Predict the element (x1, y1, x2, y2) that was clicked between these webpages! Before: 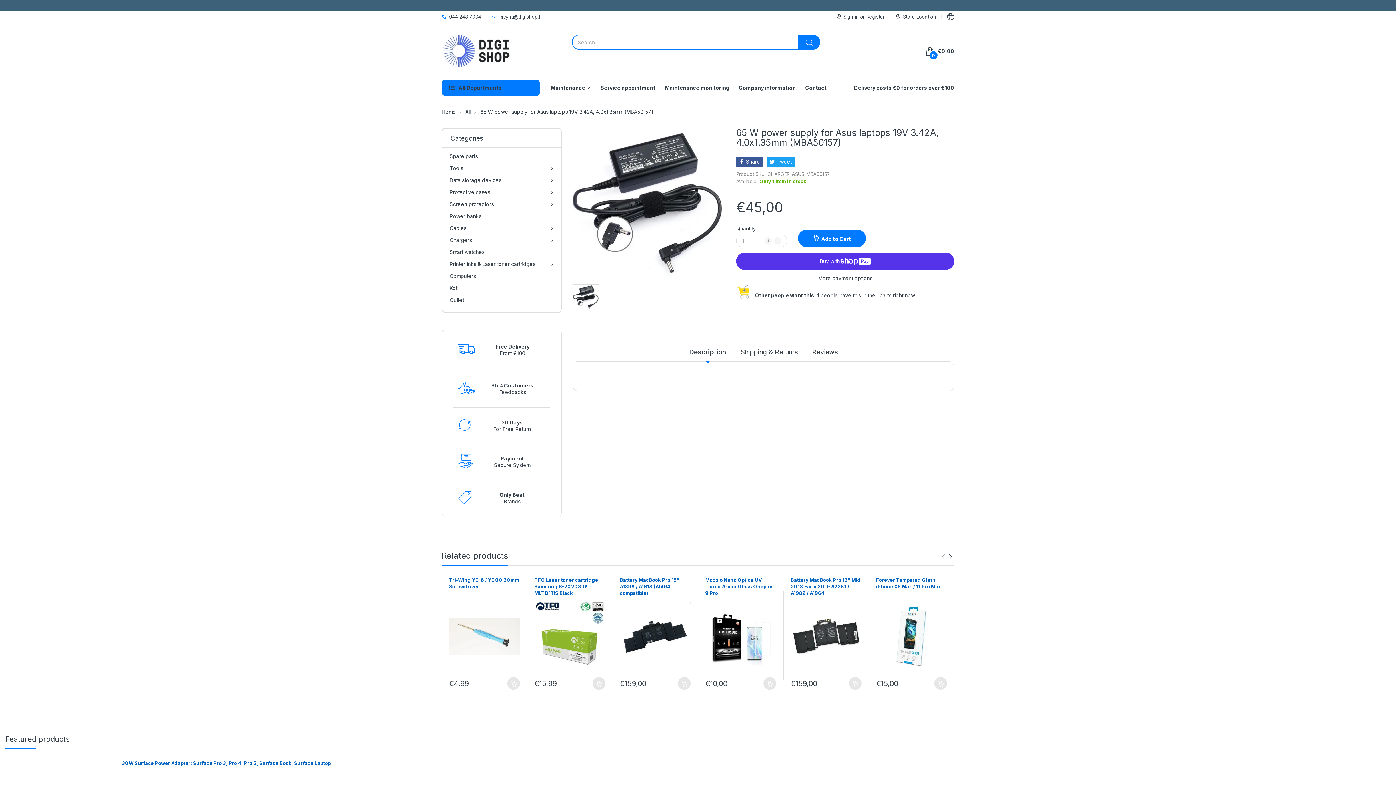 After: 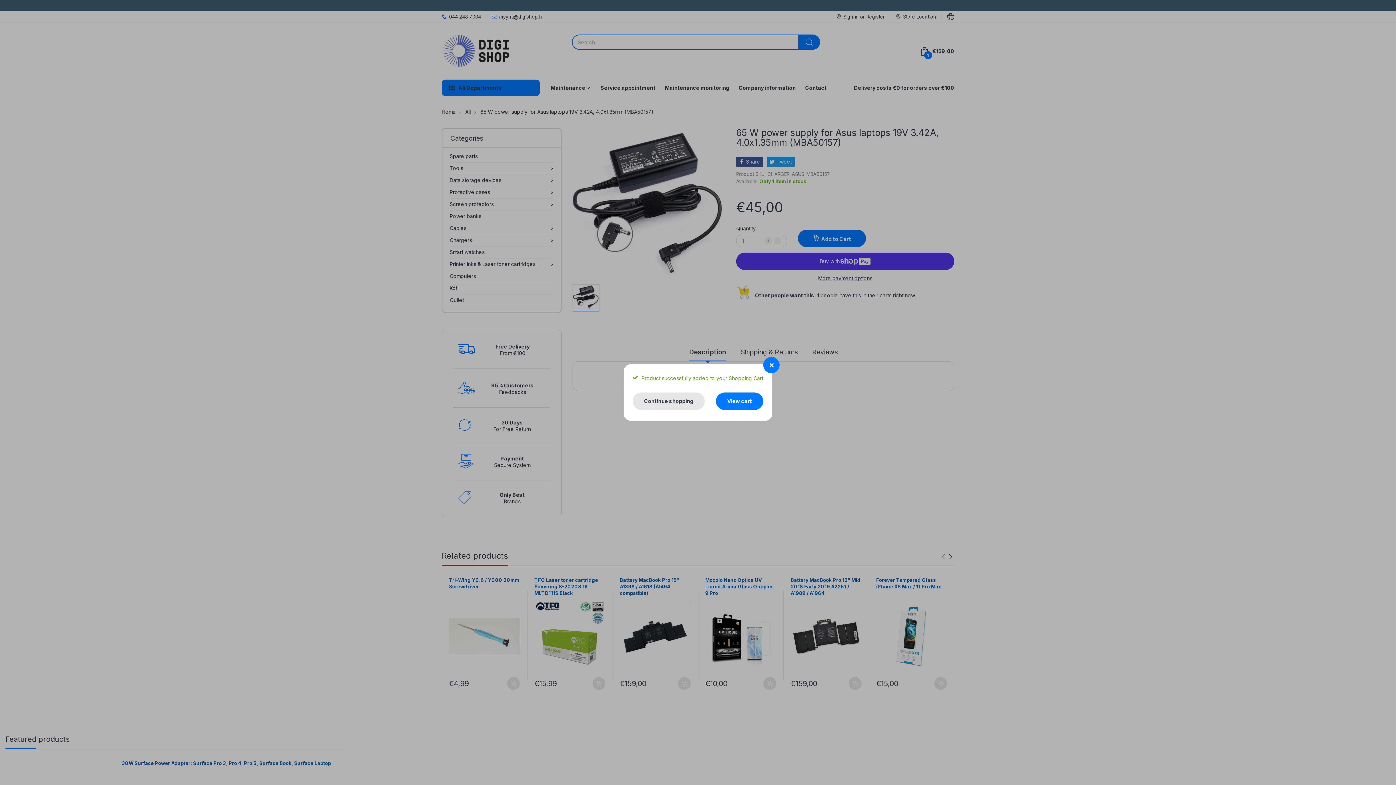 Action: bbox: (849, 677, 861, 690)